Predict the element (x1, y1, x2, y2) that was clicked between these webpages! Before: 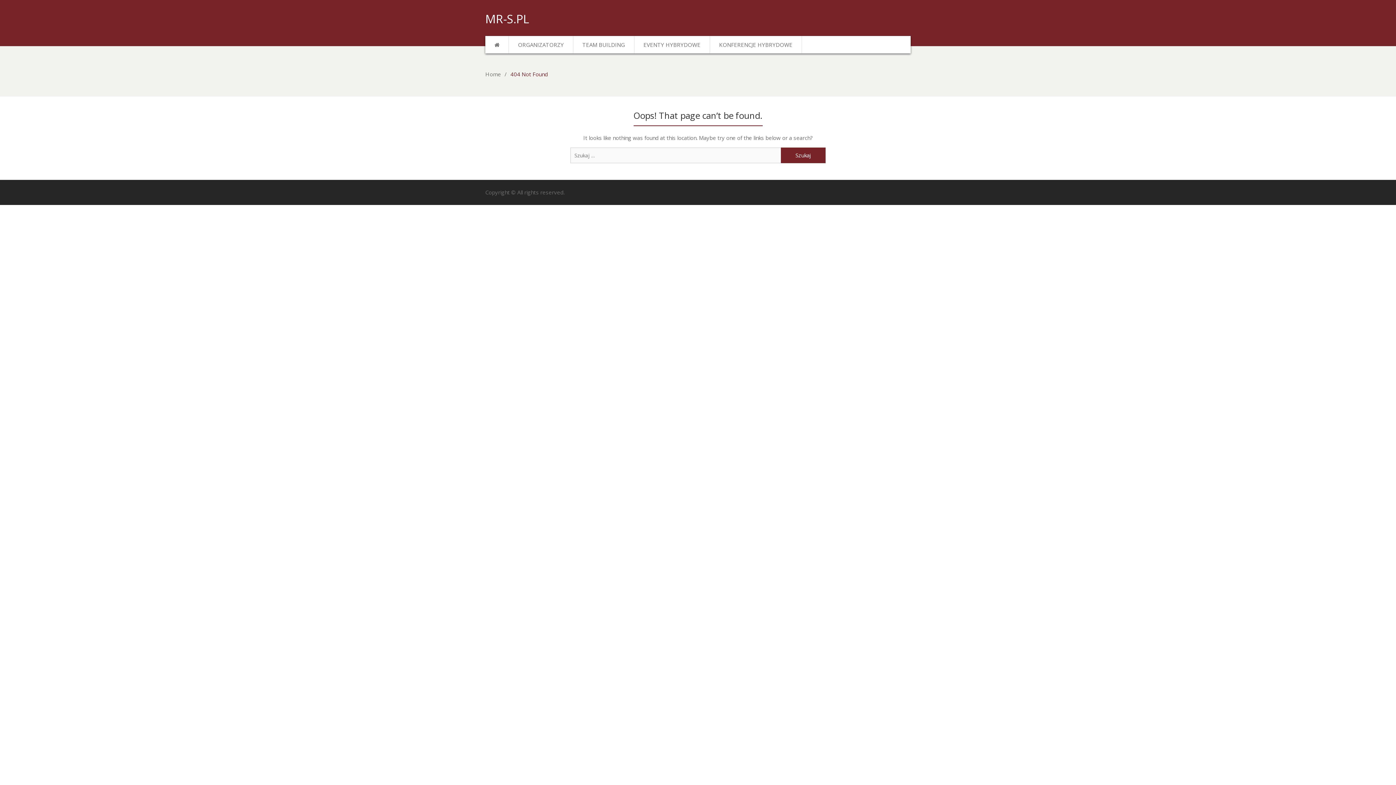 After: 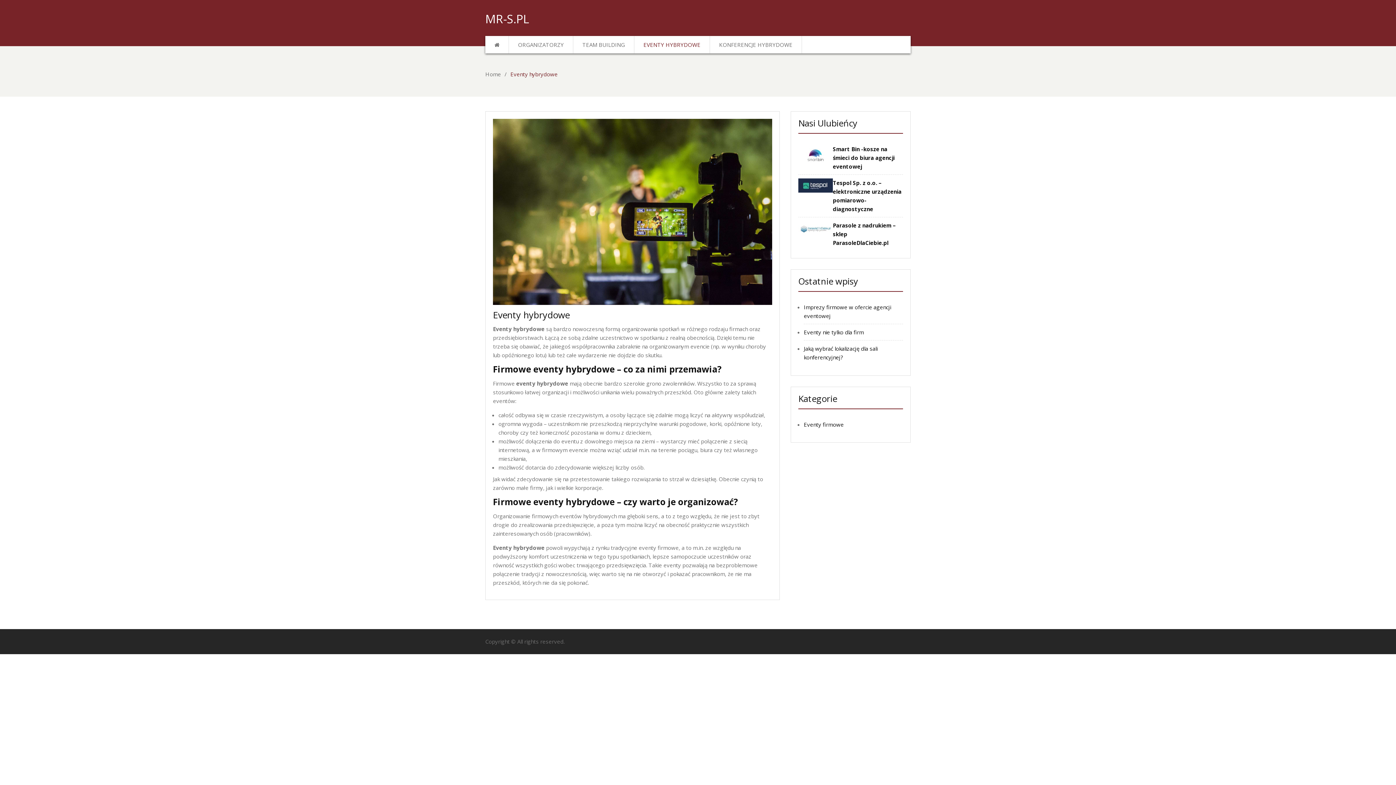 Action: bbox: (634, 36, 710, 53) label: EVENTY HYBRYDOWE